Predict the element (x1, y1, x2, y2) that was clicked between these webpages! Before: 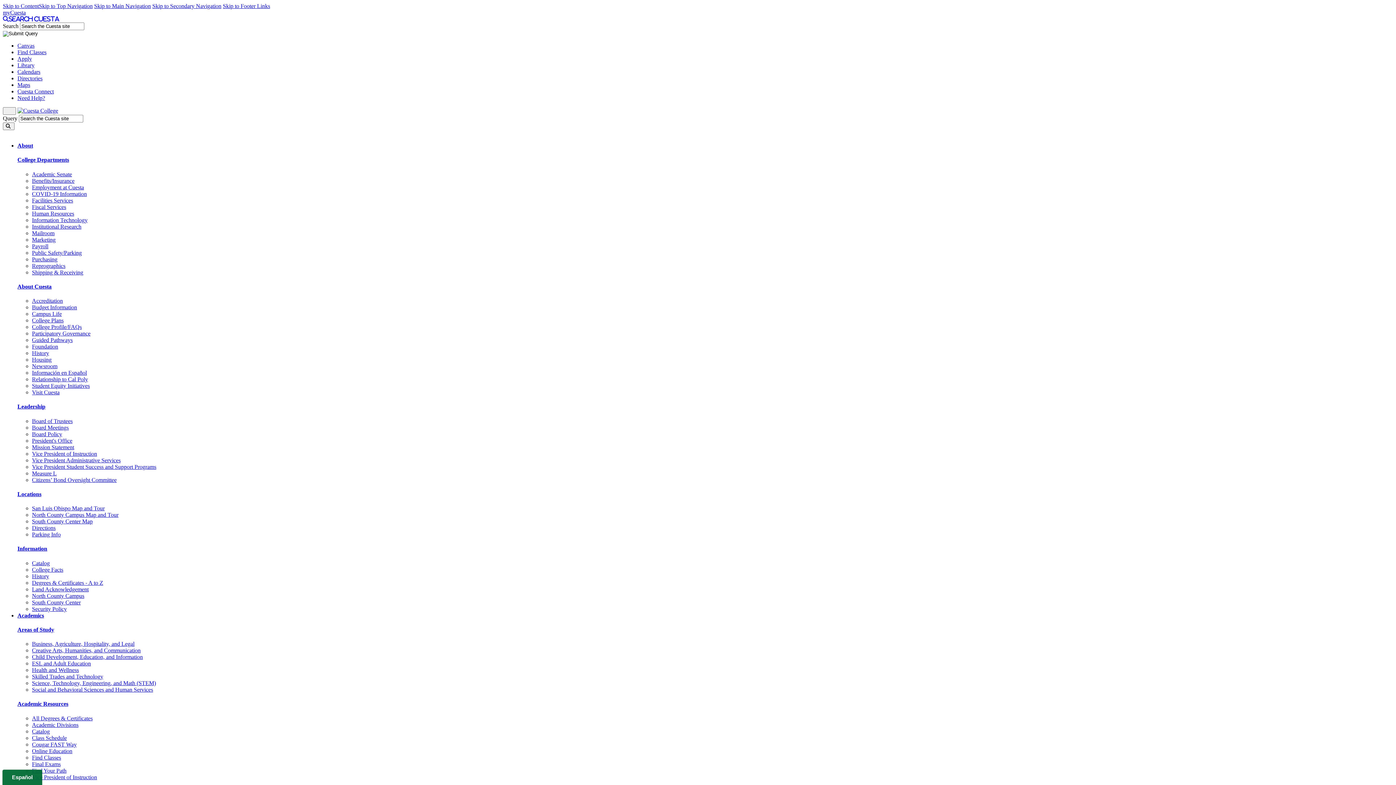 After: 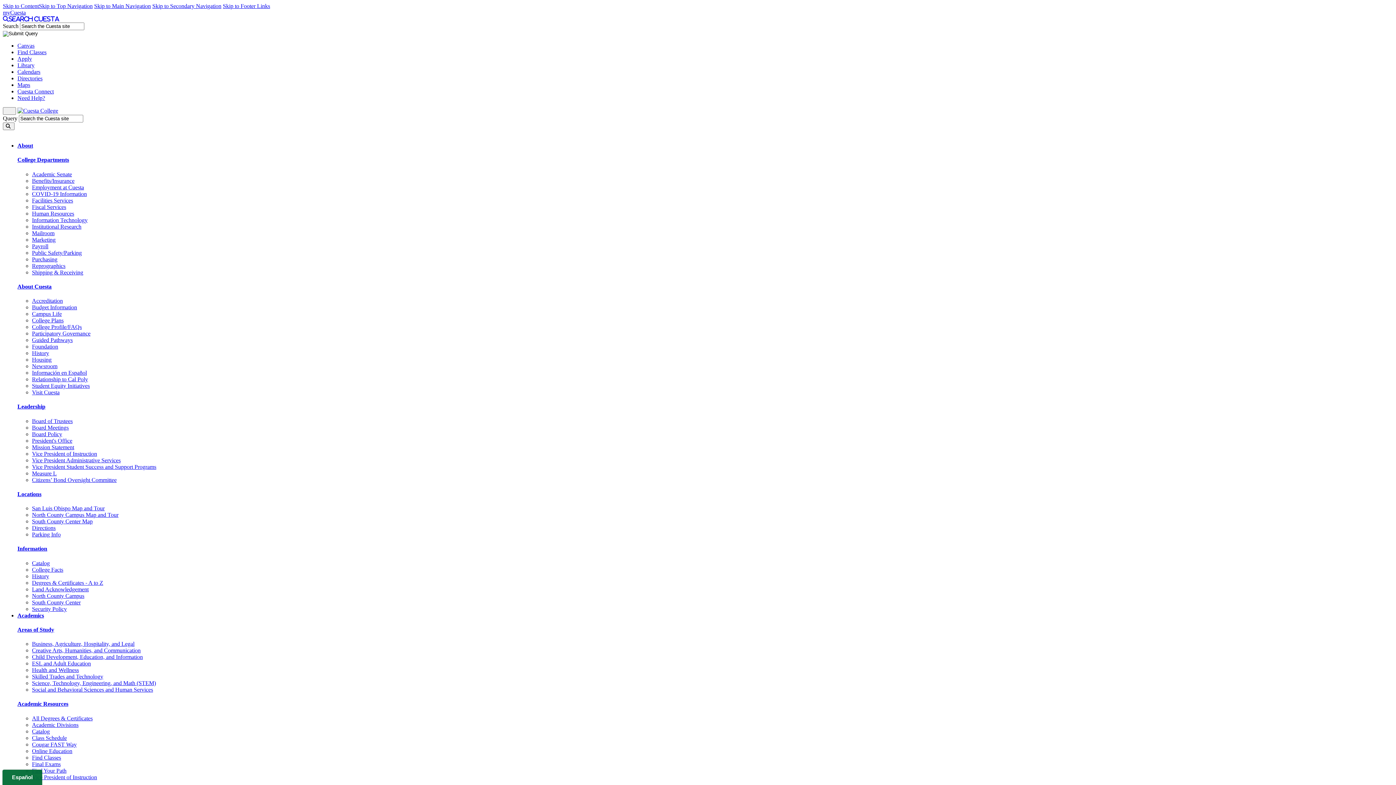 Action: bbox: (17, 81, 30, 88) label: Maps